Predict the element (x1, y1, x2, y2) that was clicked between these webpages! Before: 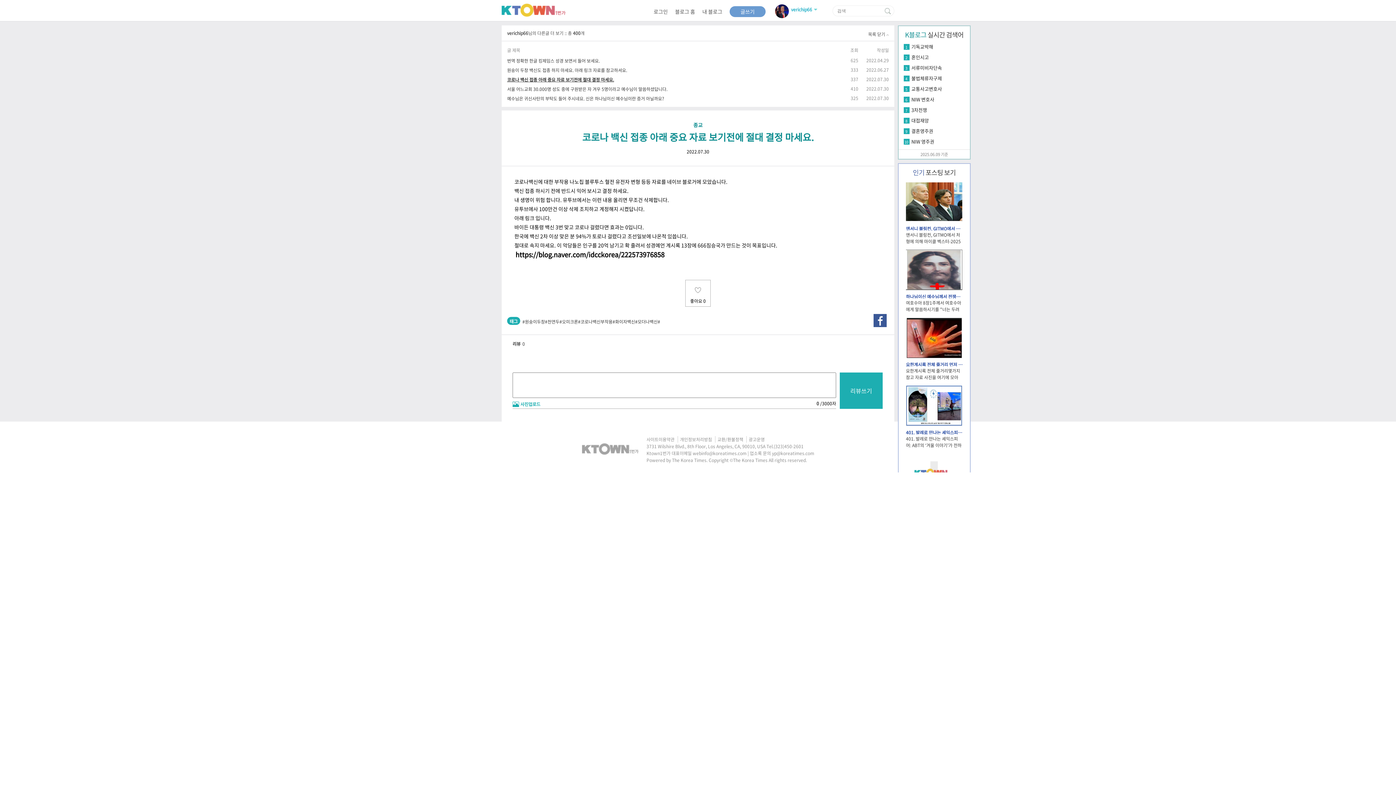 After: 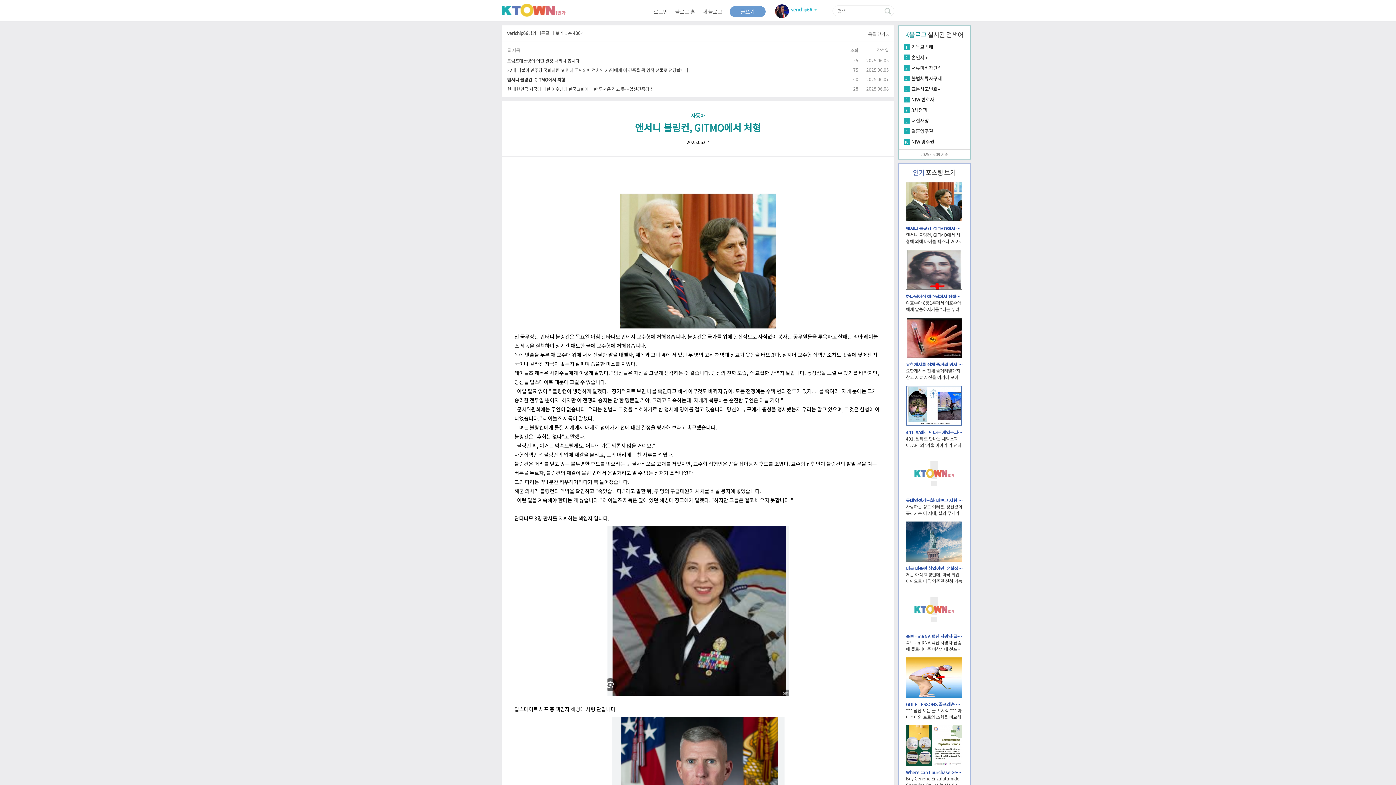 Action: bbox: (906, 181, 962, 245) label:  앤서니 블링컨, GITMO에서 처형 앤서니 블링컨, GITMO에서 처형에 의해 마이클 벡스터-2025년 6월 7일1722155전 국무장관 앤터니 블링컨은 목요일 아침 관타나모 만에서 교수형에 처해졌습니다. 블링컨은…